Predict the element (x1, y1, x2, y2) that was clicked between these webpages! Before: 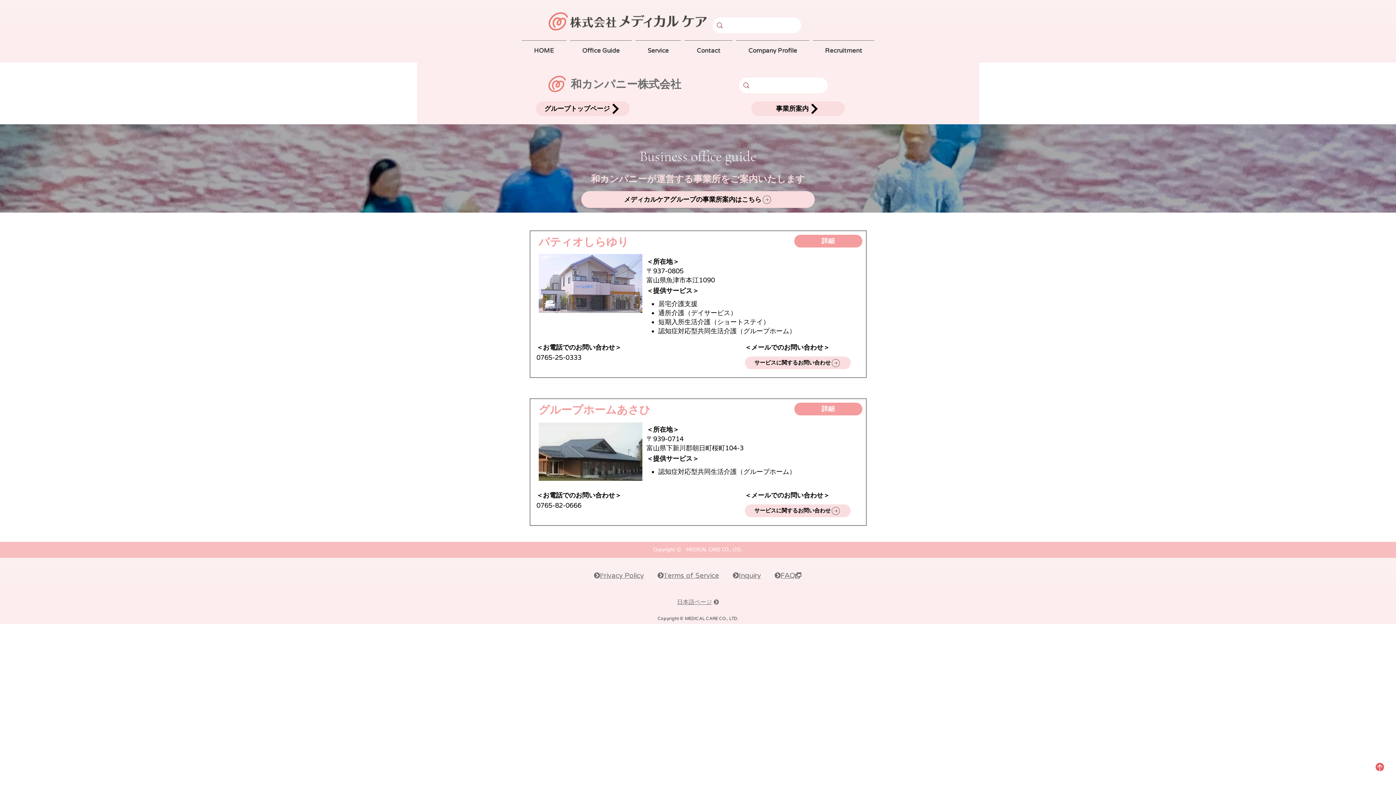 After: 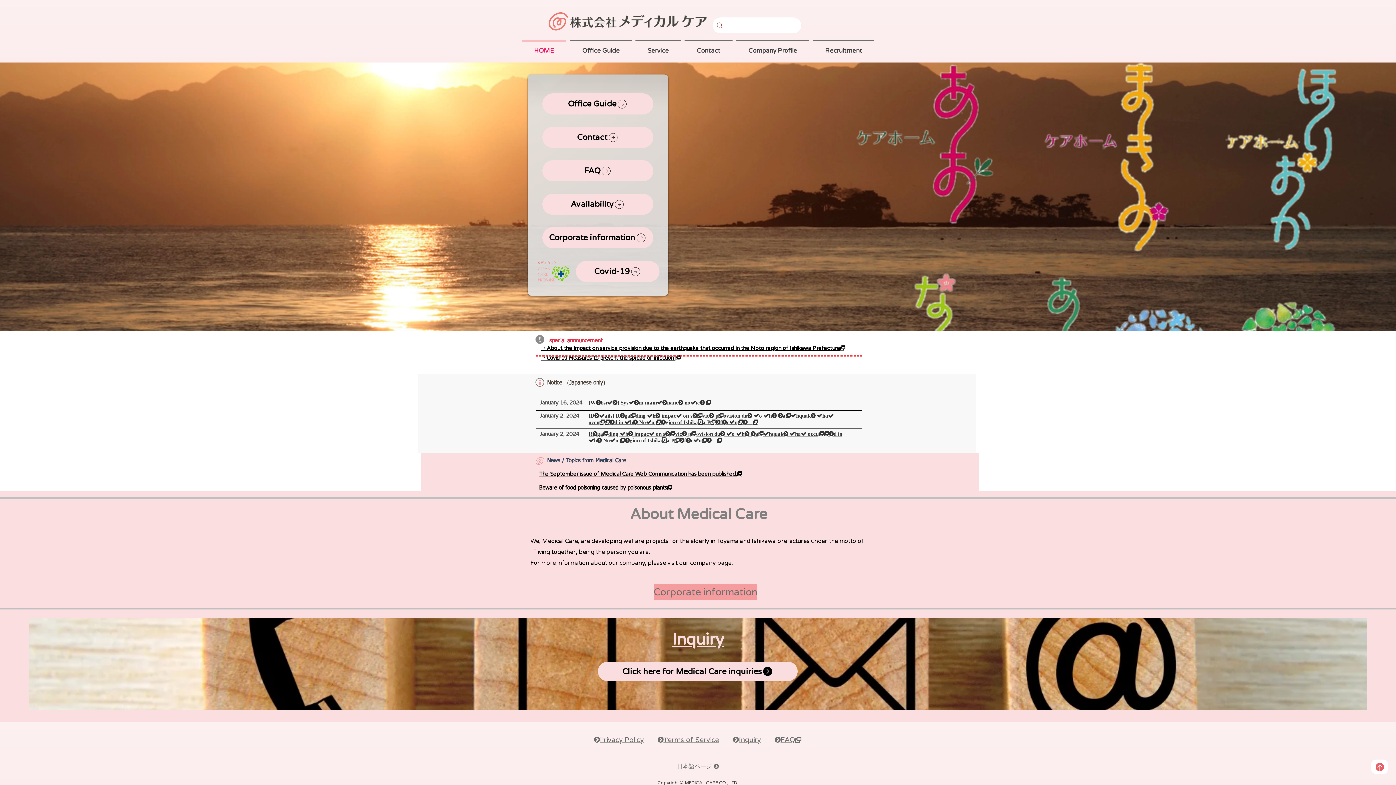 Action: bbox: (530, 11, 585, 32)